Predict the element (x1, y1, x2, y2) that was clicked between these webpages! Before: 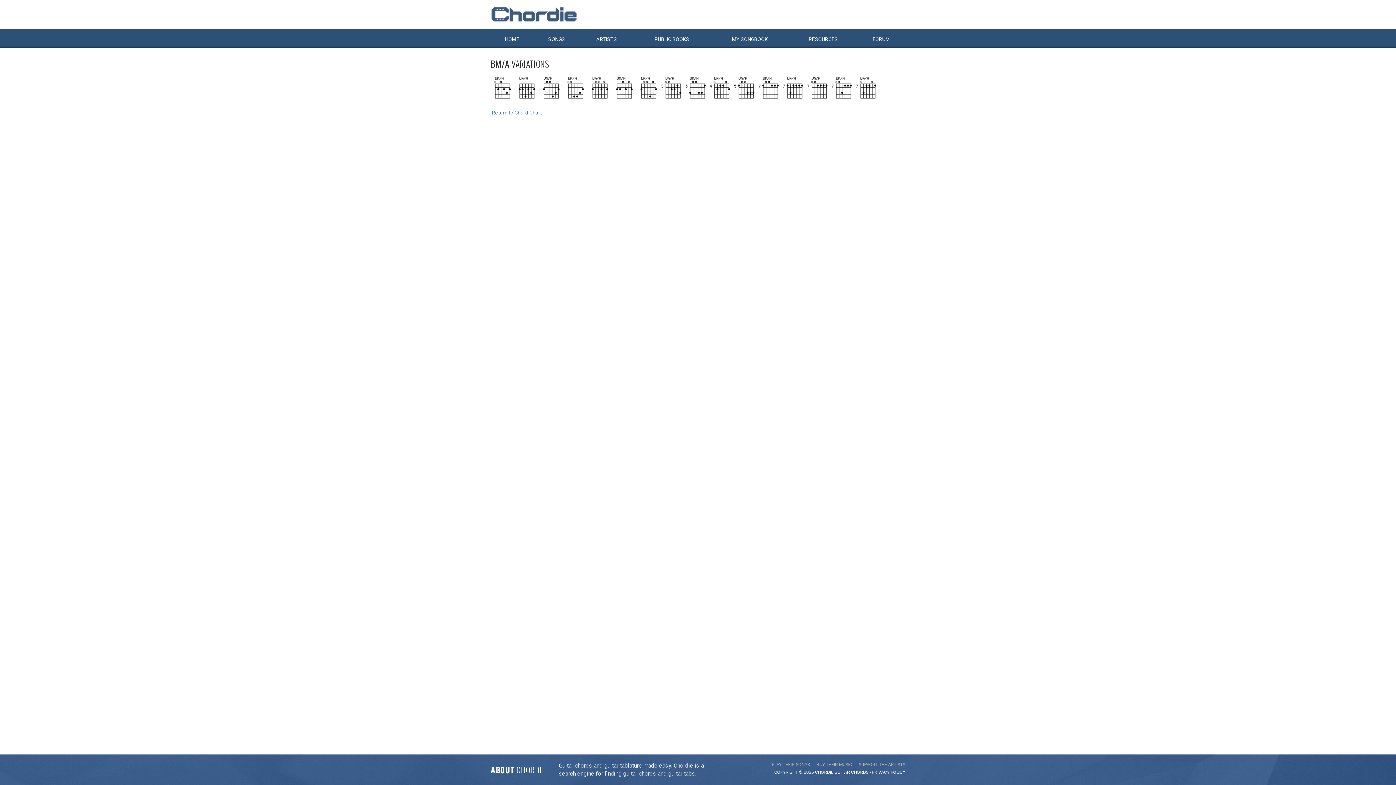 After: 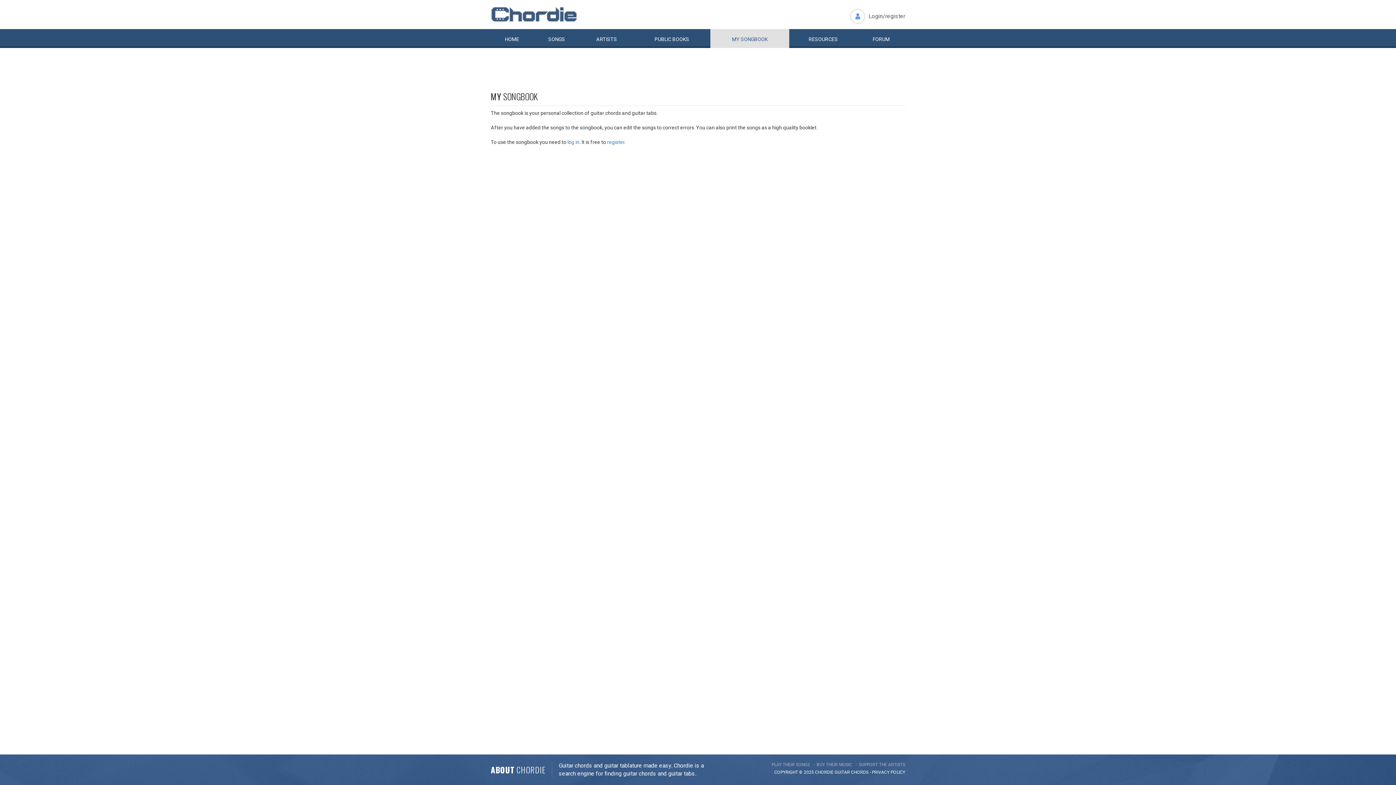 Action: label: MY SONGBOOK bbox: (710, 29, 789, 48)